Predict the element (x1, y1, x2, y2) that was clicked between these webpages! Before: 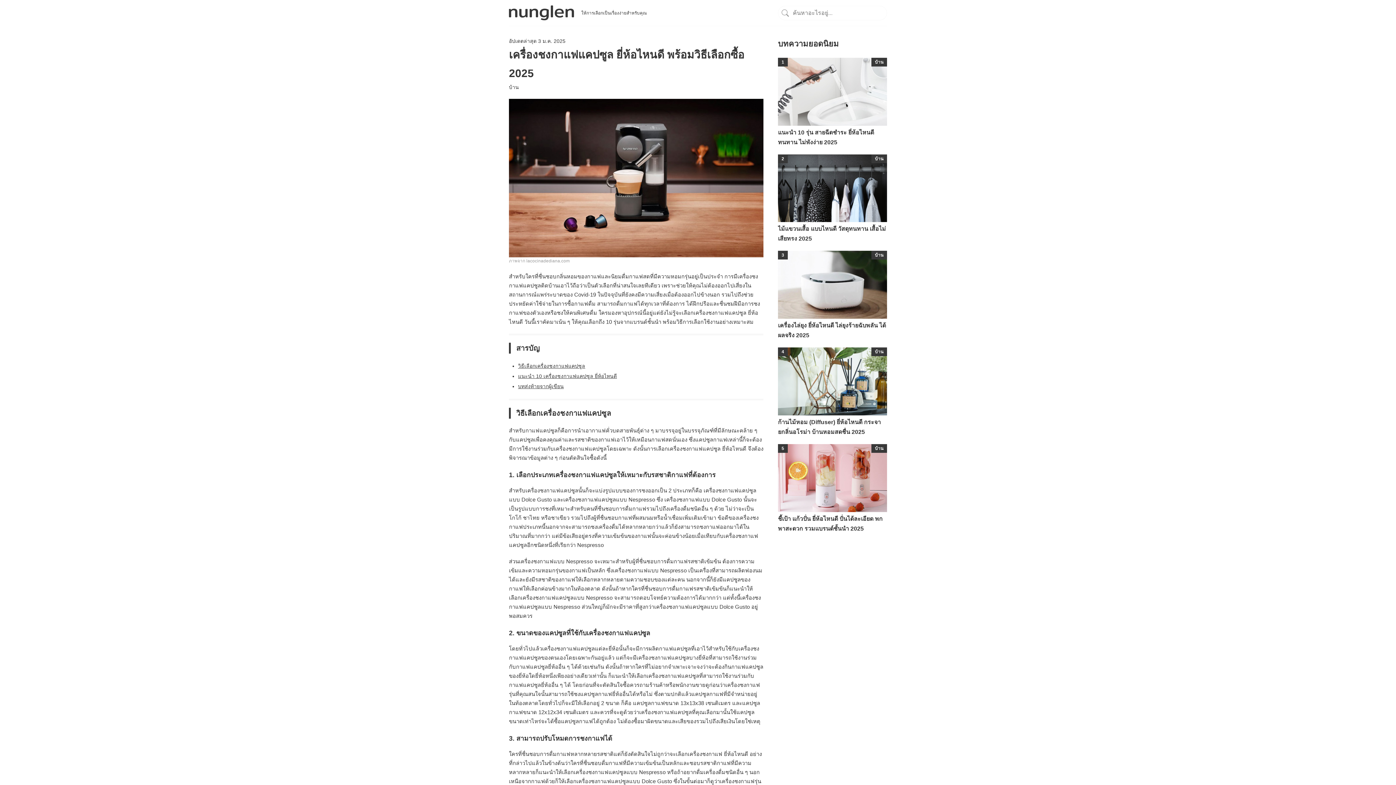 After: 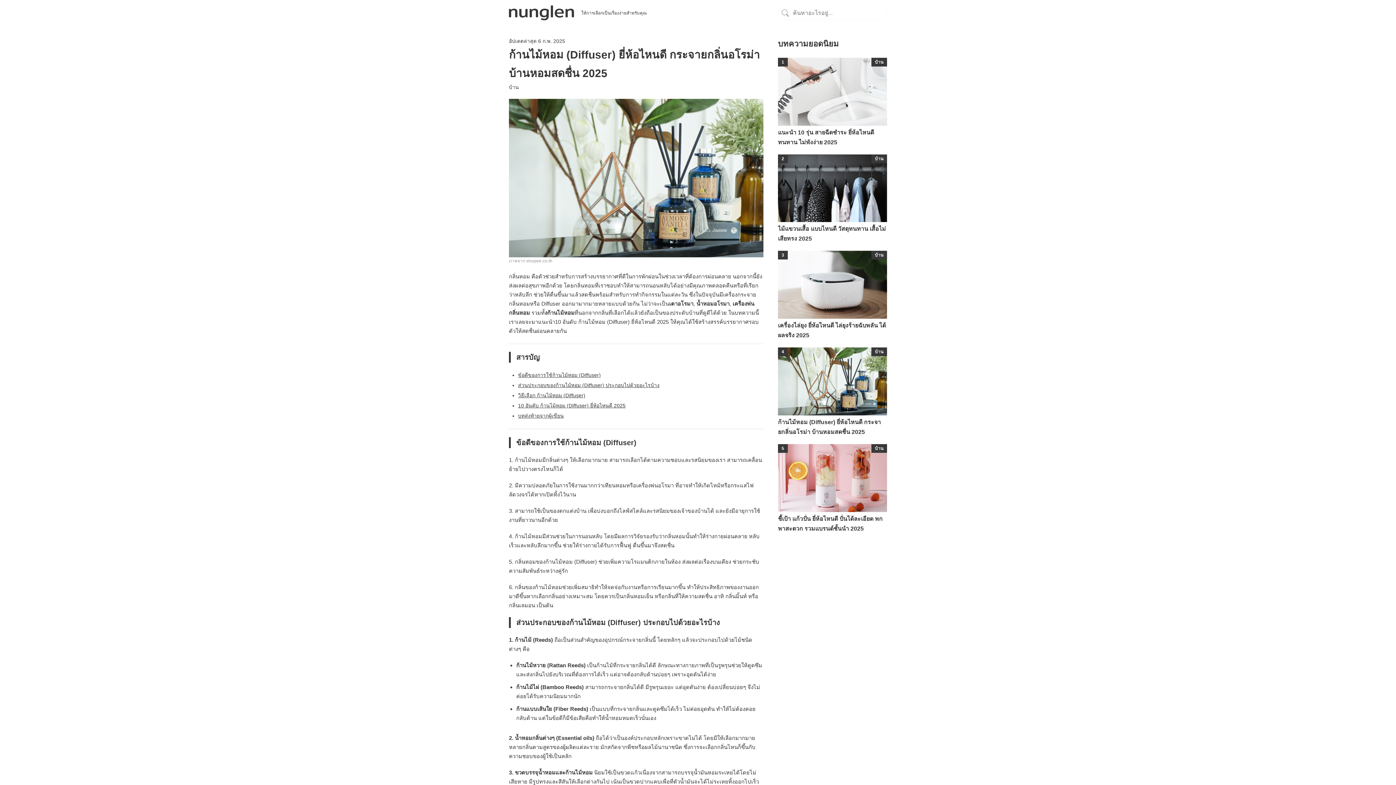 Action: bbox: (778, 347, 887, 415)